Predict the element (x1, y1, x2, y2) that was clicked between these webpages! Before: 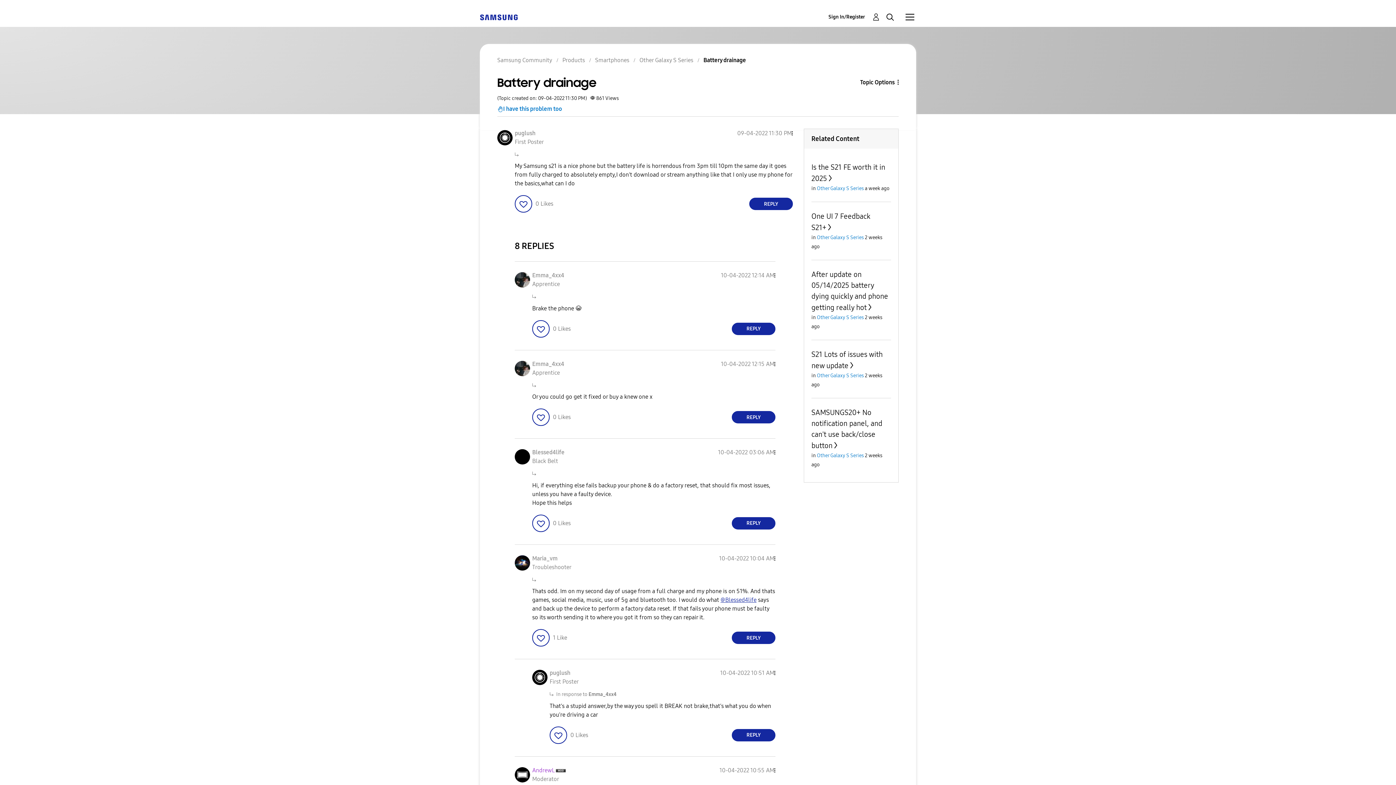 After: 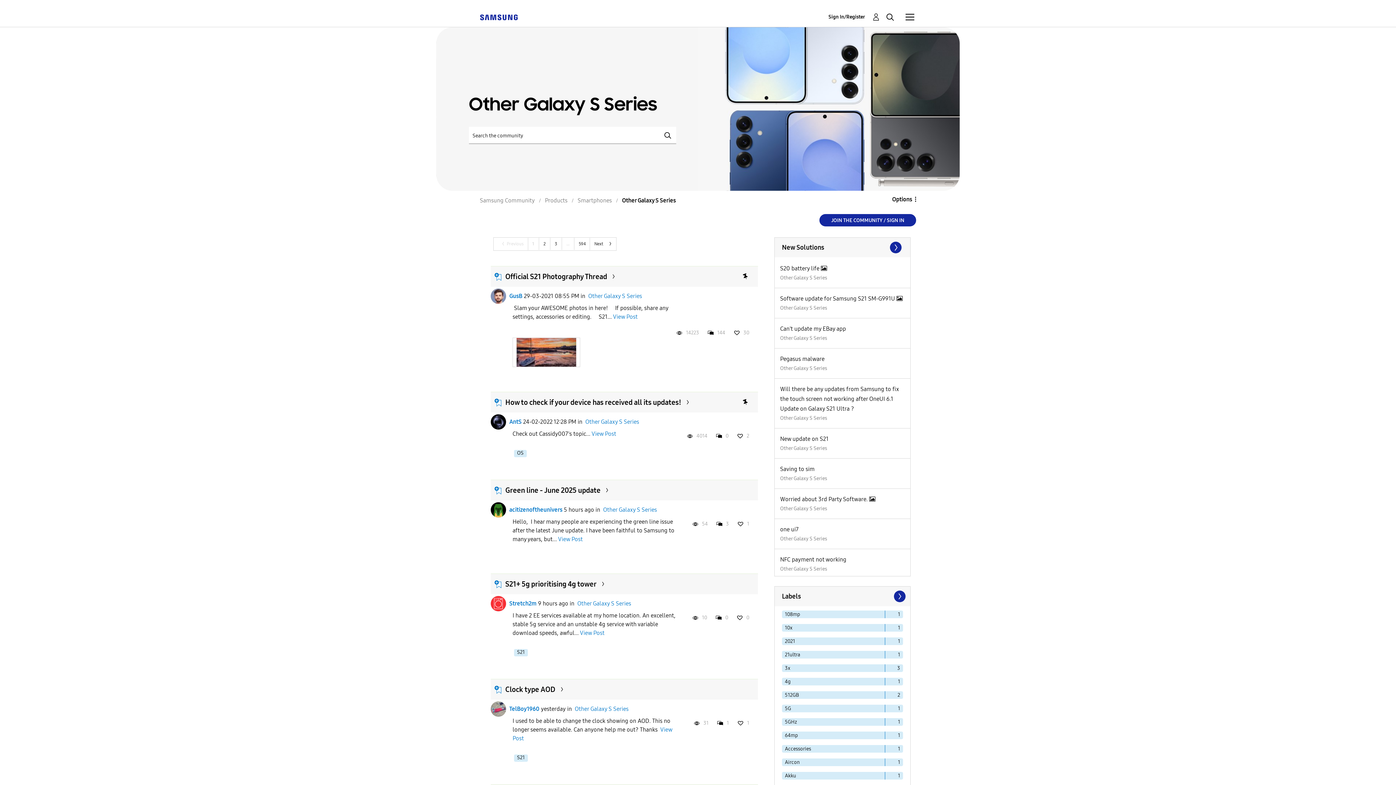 Action: bbox: (817, 314, 864, 320) label: Other Galaxy S Series